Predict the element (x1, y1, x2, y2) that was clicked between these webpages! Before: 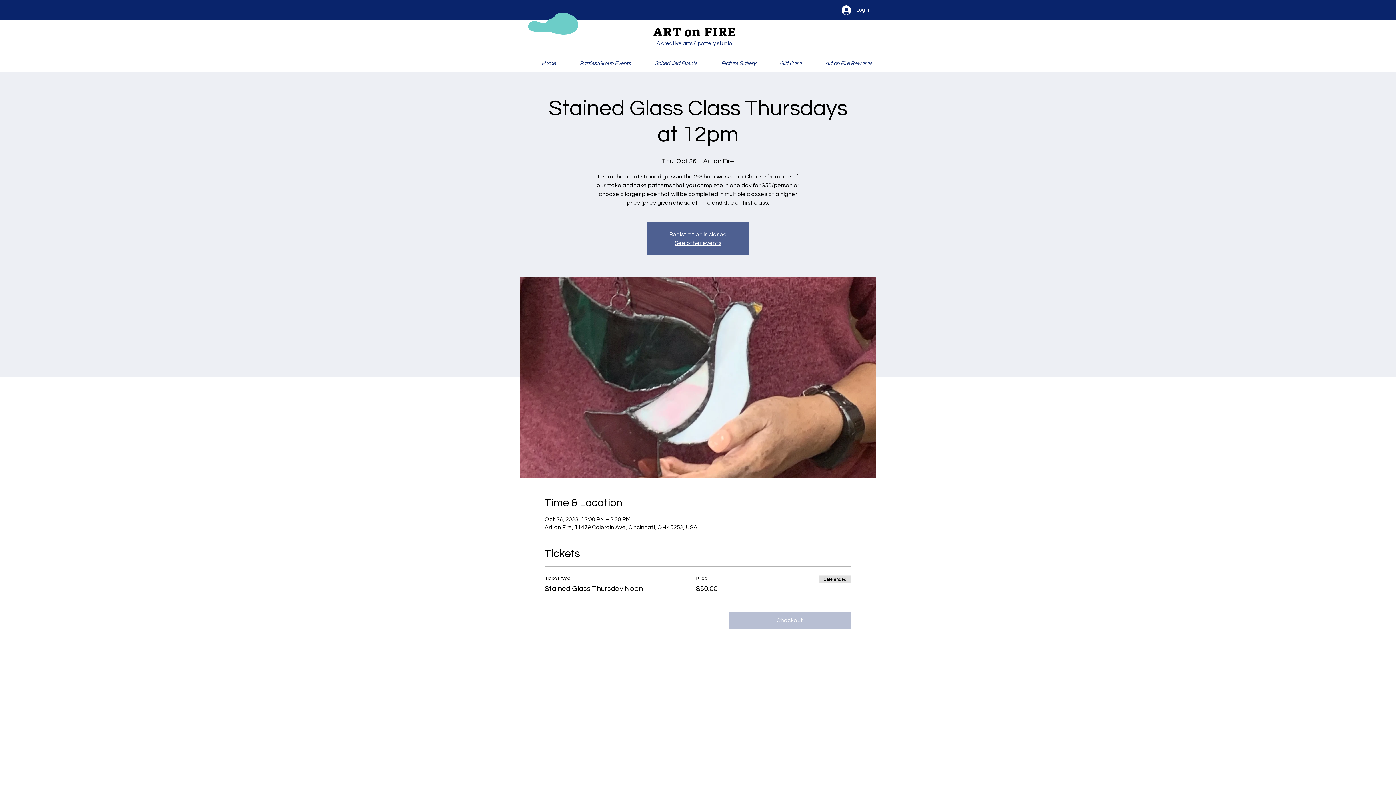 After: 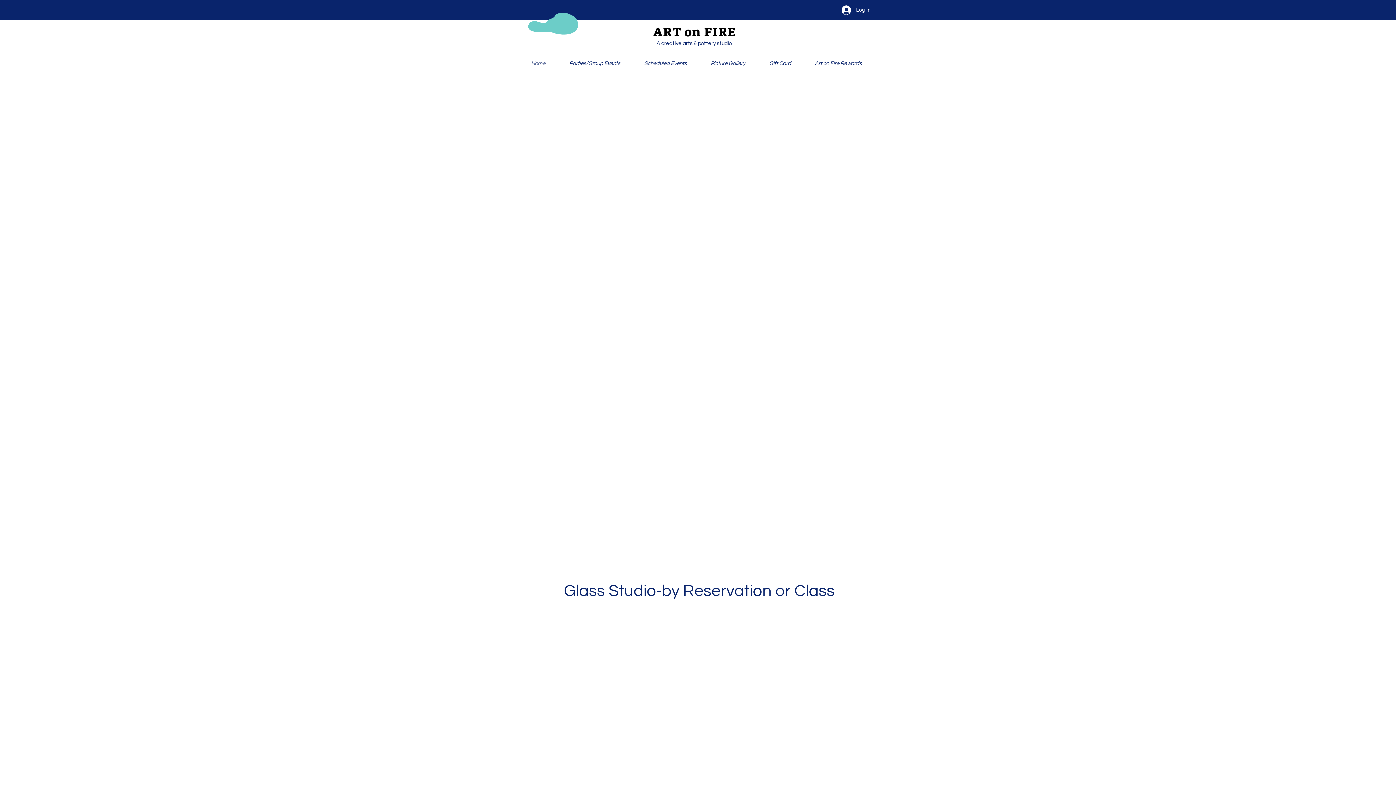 Action: bbox: (520, 54, 556, 72) label: Home